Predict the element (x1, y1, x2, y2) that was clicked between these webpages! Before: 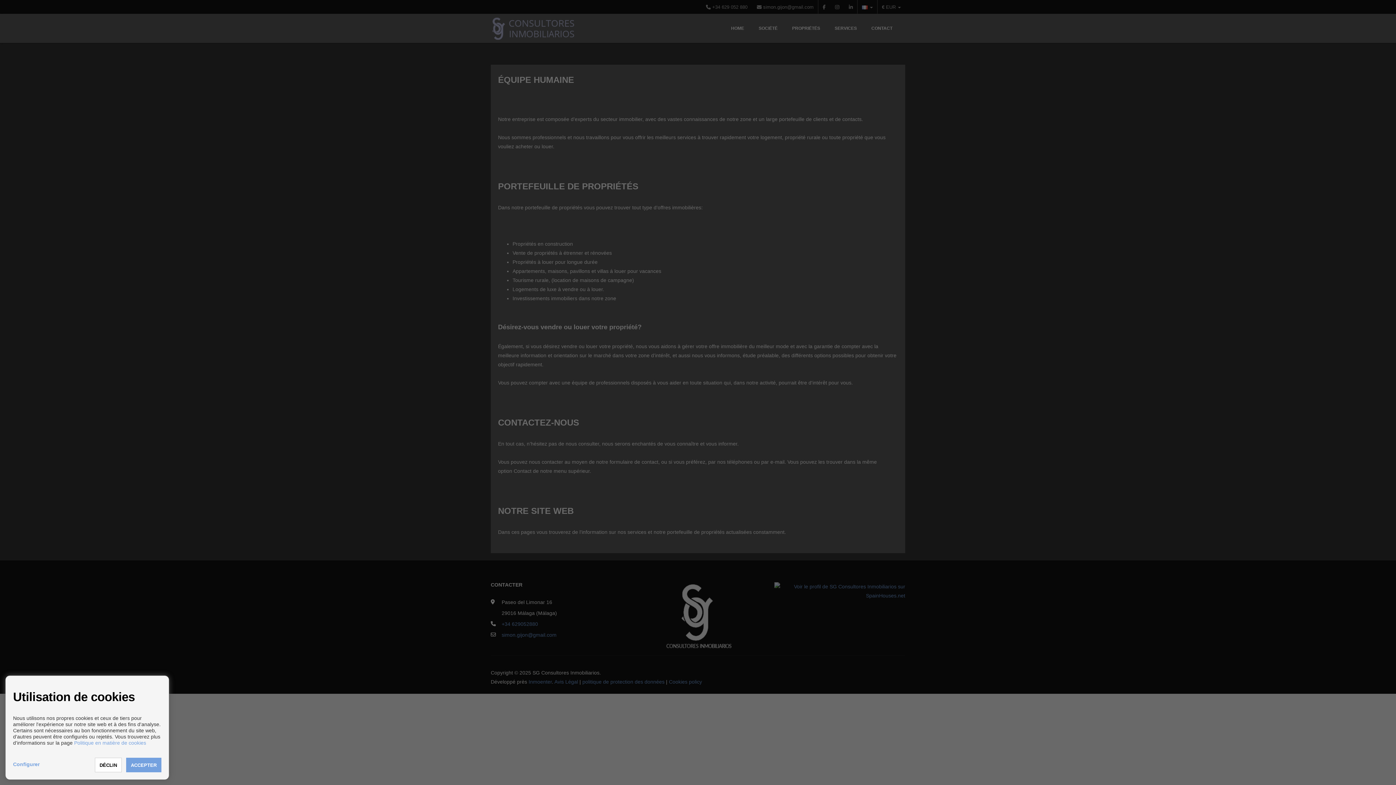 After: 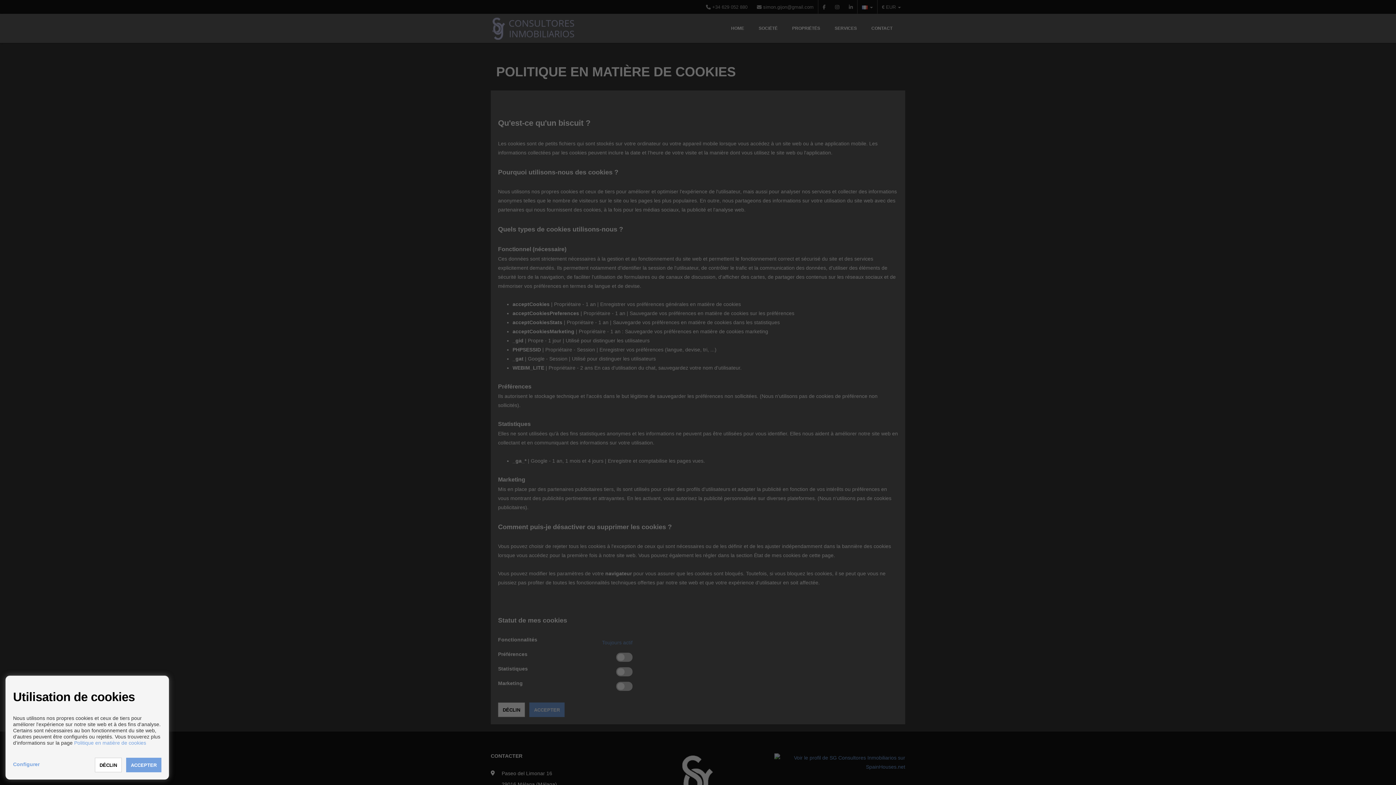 Action: label: Politique en matière de cookies bbox: (74, 740, 146, 746)